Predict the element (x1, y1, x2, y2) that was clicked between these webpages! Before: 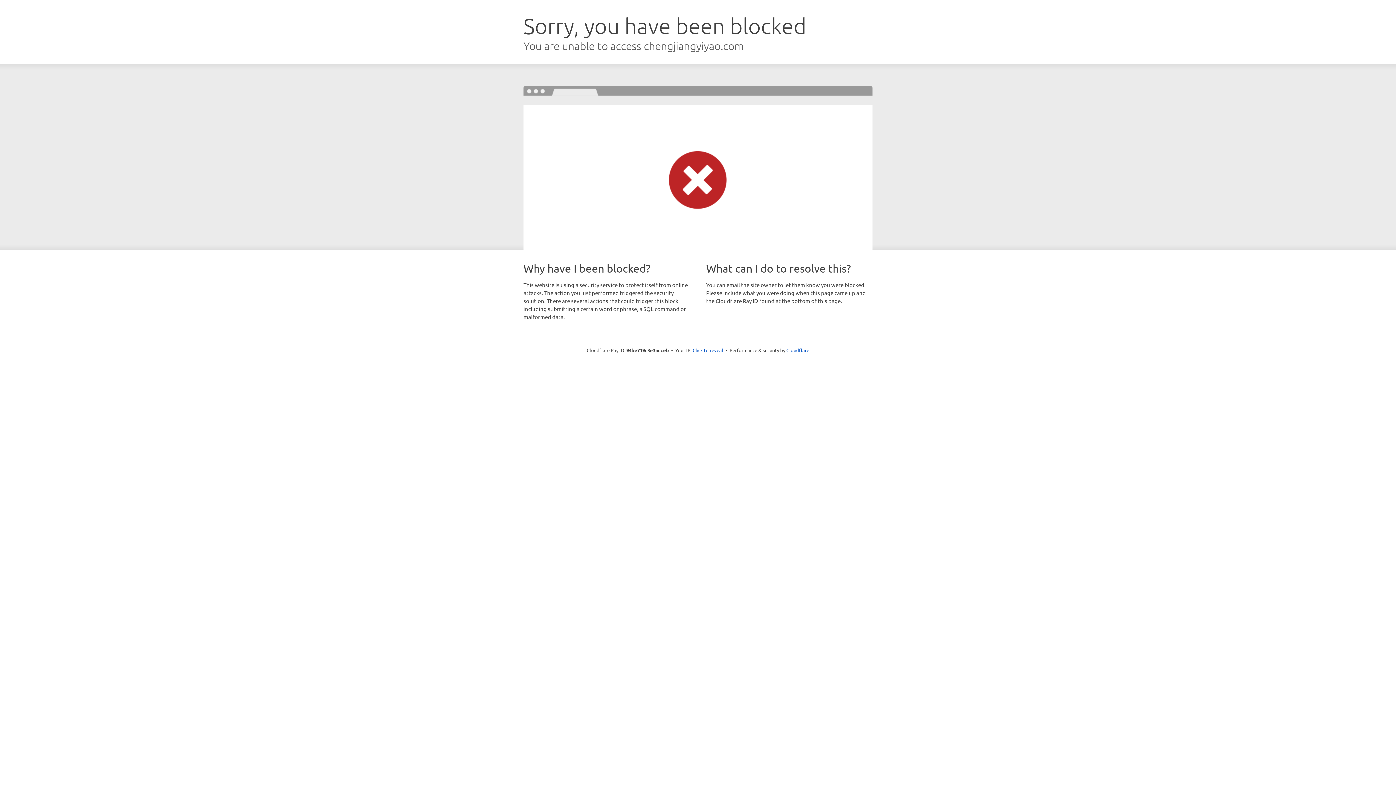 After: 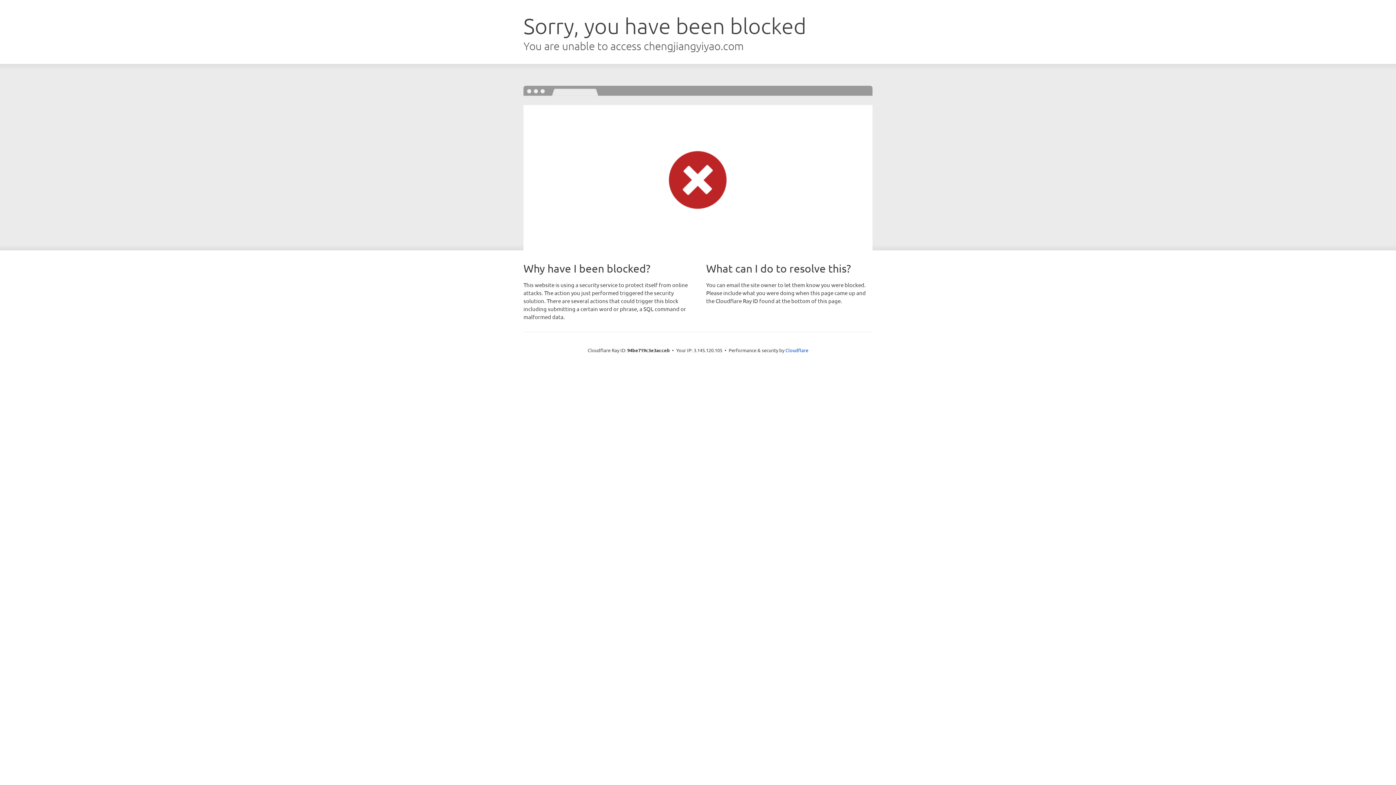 Action: label: Click to reveal bbox: (692, 346, 723, 353)